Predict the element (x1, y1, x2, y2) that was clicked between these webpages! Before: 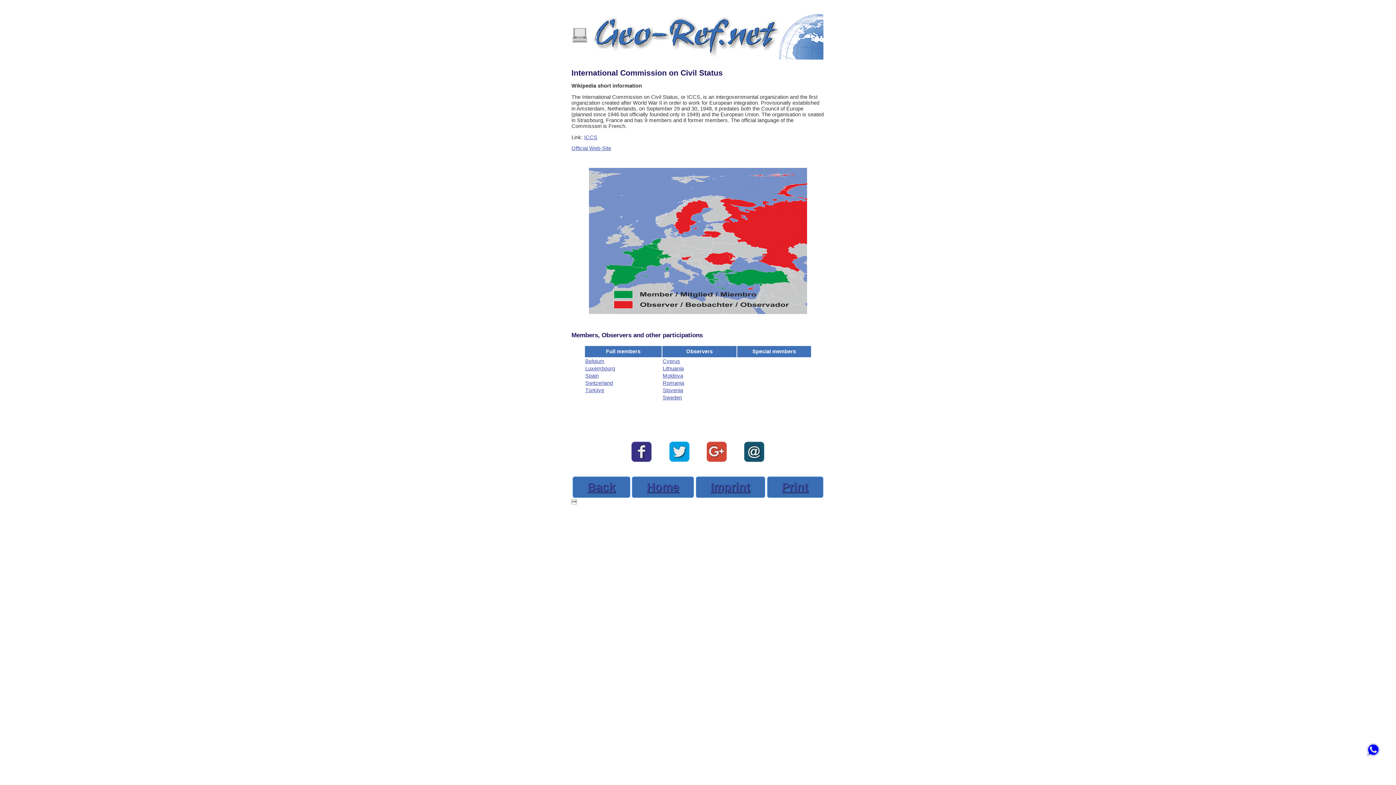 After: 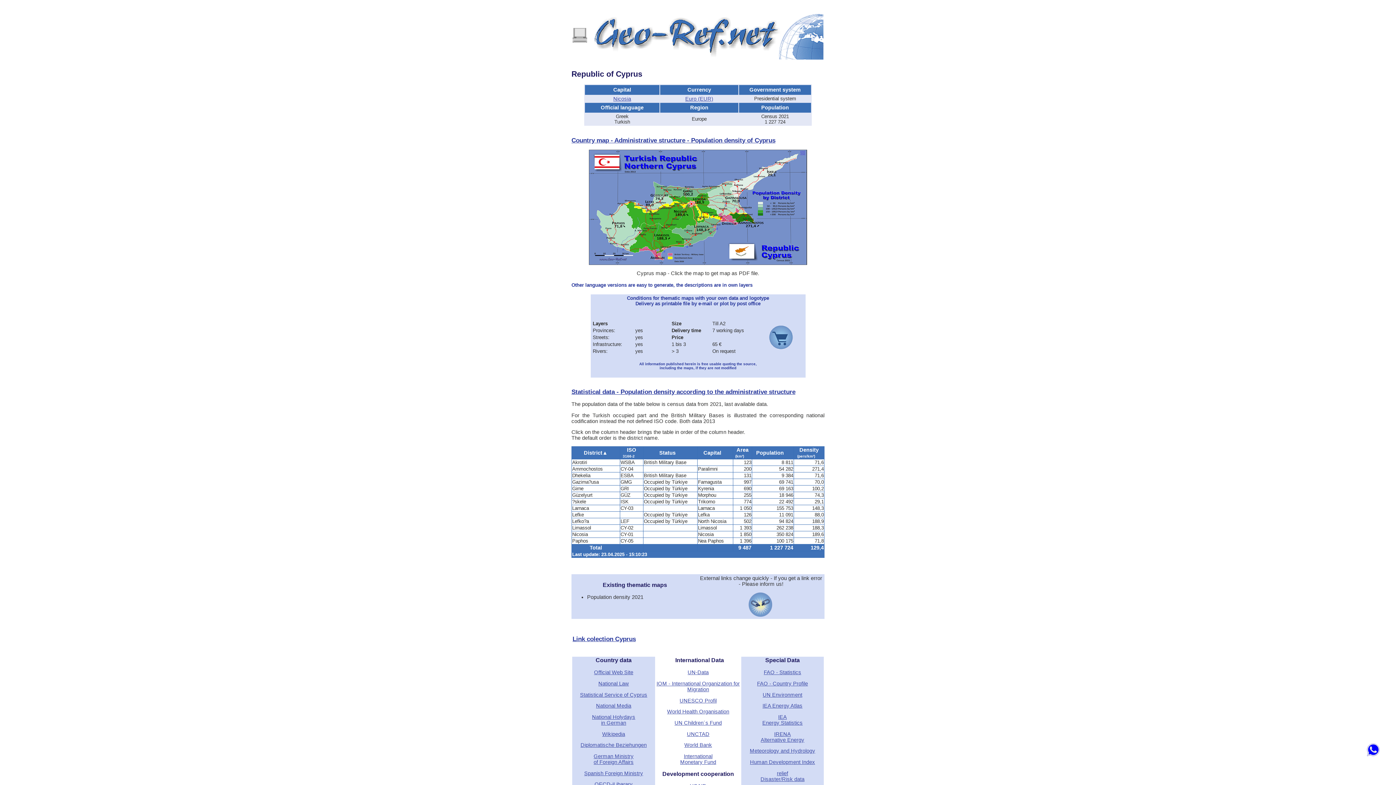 Action: bbox: (662, 358, 680, 364) label: Cyprus